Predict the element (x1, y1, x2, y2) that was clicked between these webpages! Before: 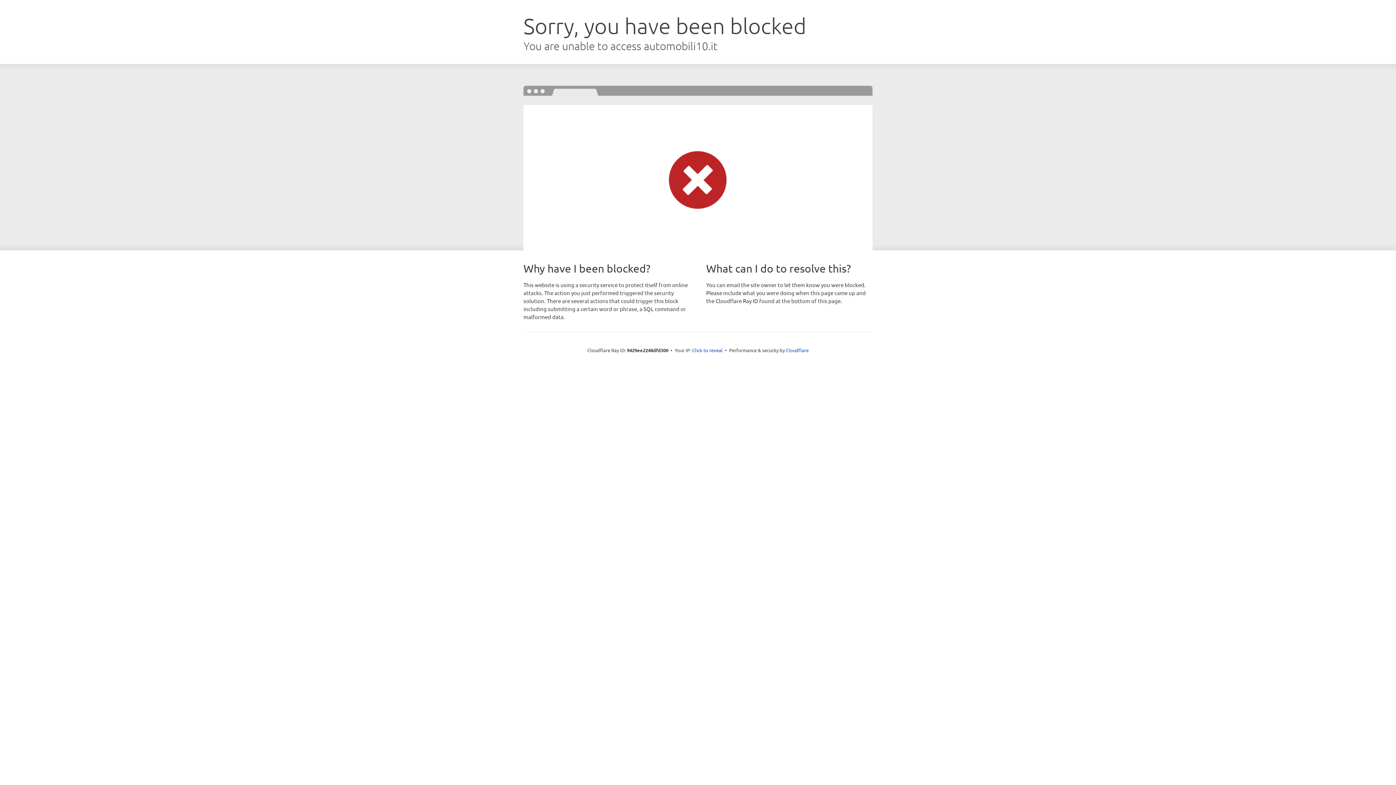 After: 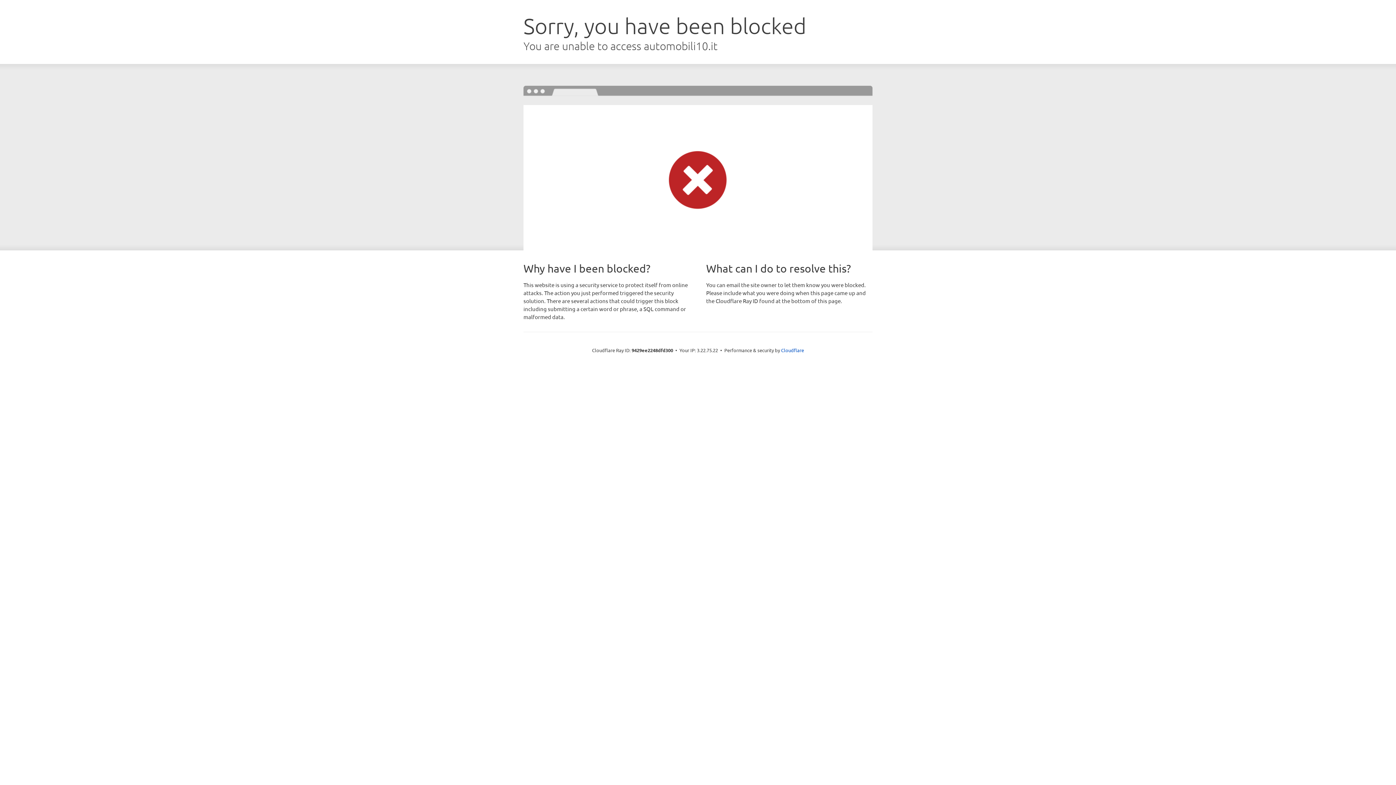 Action: label: Click to reveal bbox: (692, 346, 722, 353)